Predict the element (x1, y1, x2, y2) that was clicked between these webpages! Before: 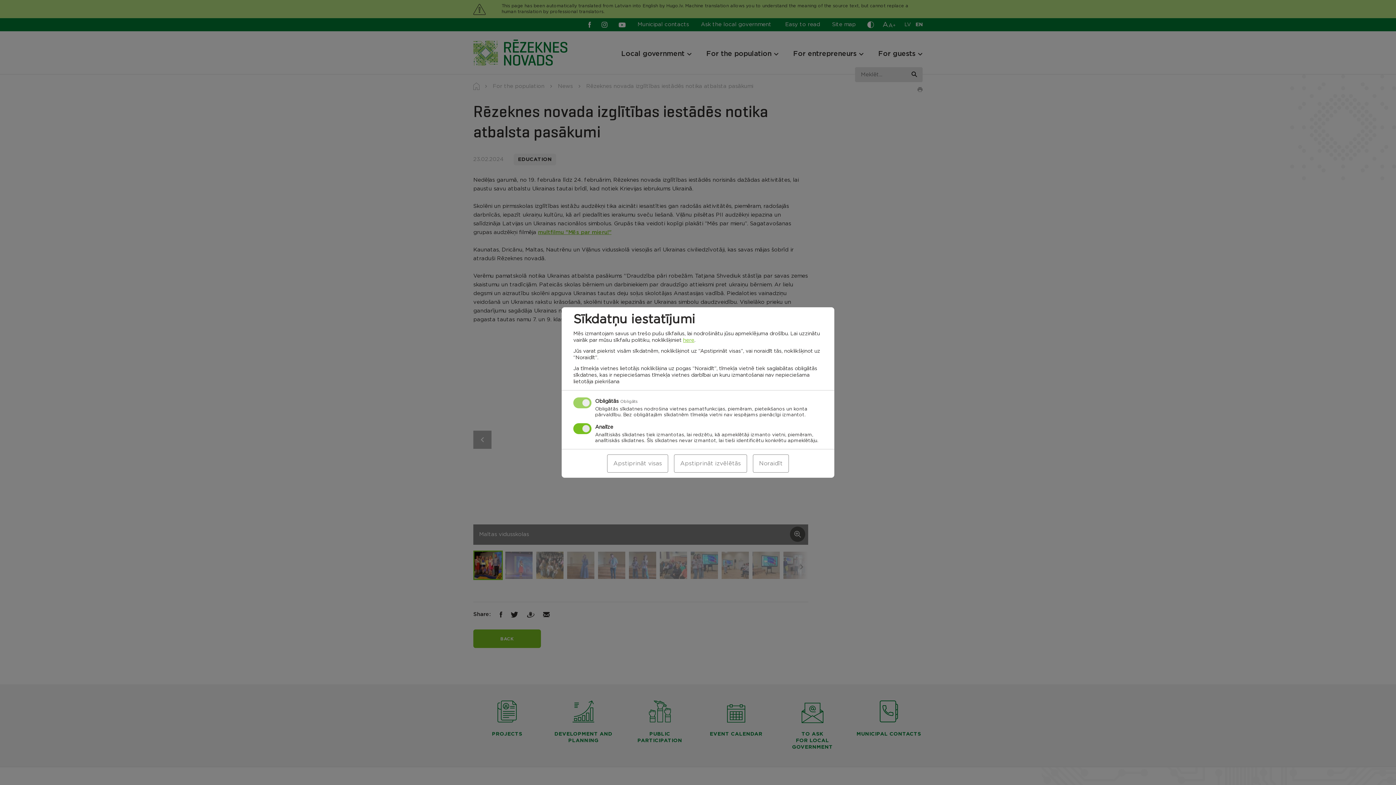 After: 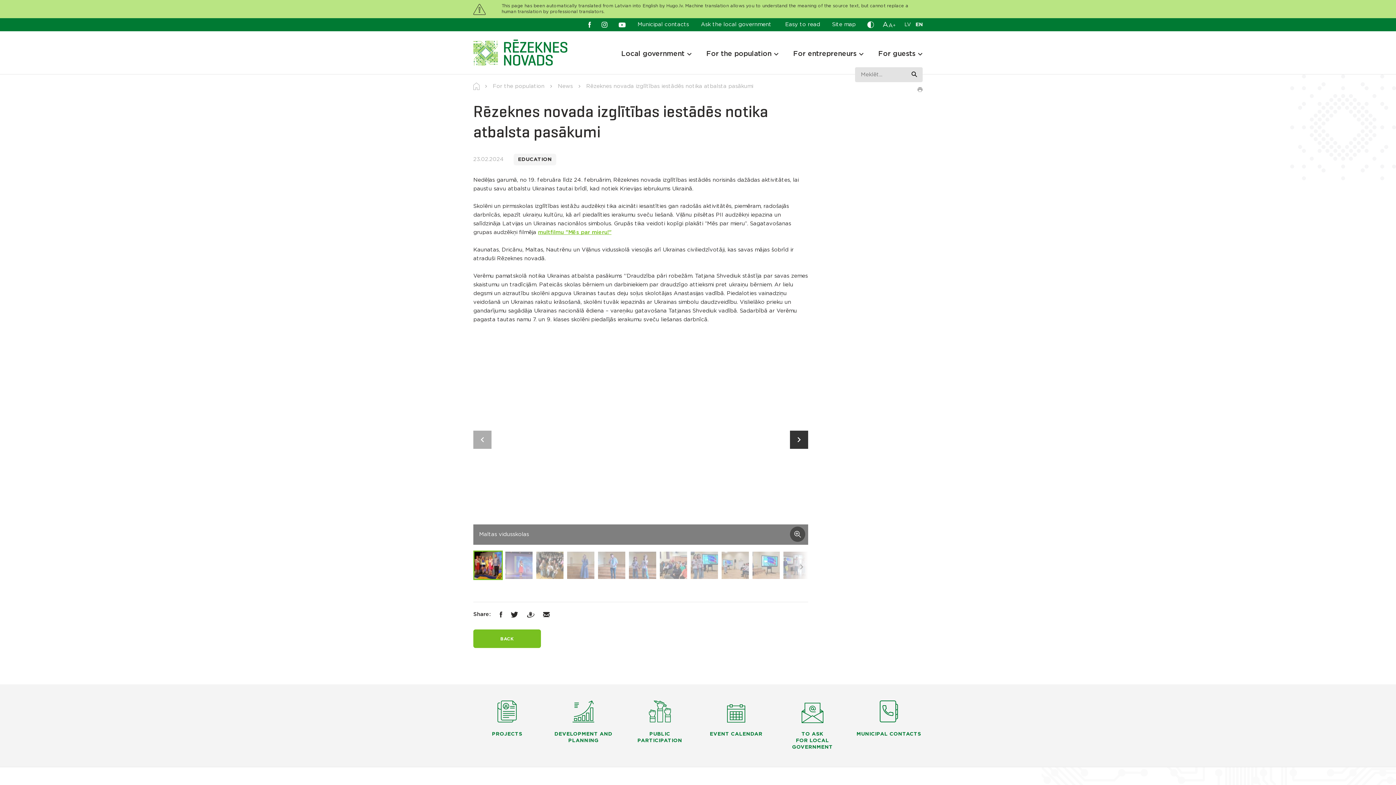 Action: bbox: (753, 454, 789, 472) label: Noraidīt